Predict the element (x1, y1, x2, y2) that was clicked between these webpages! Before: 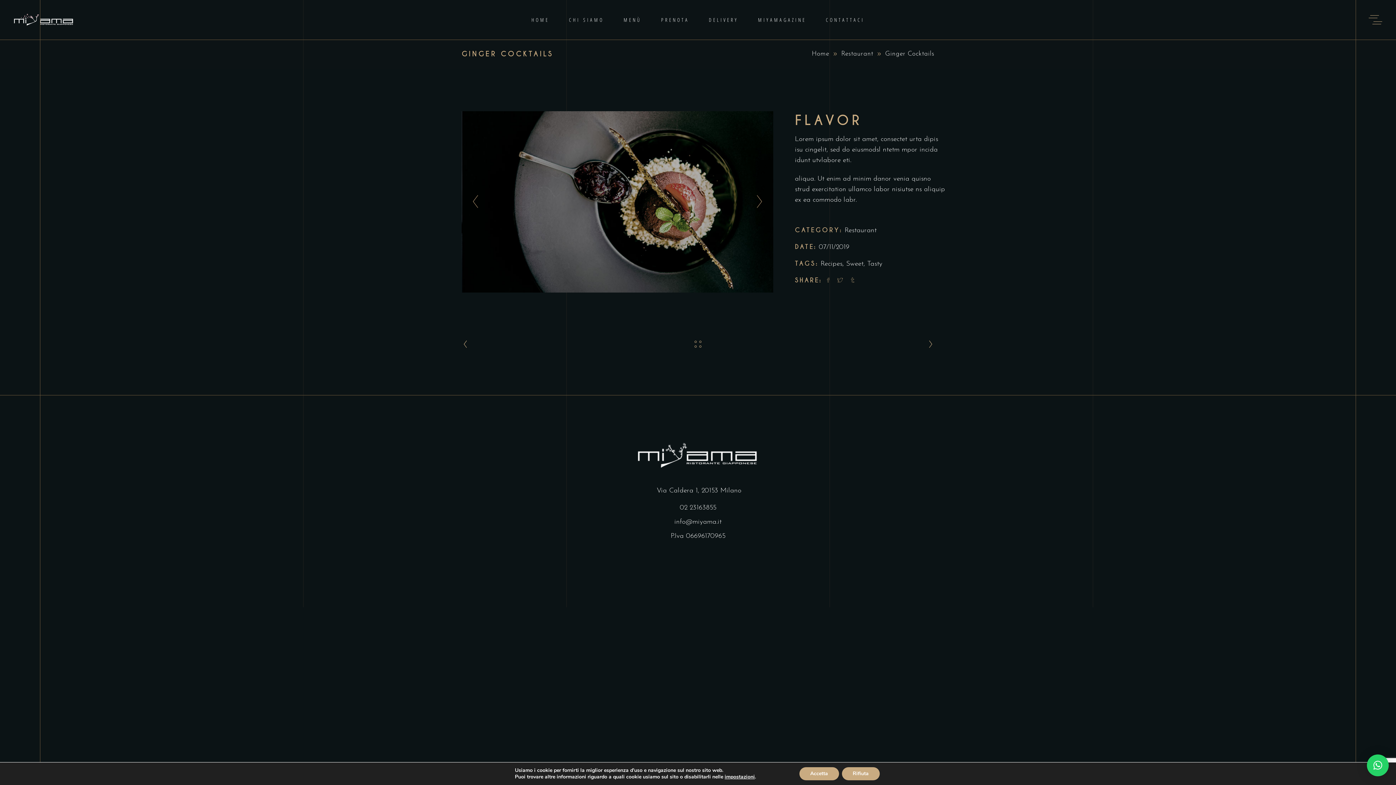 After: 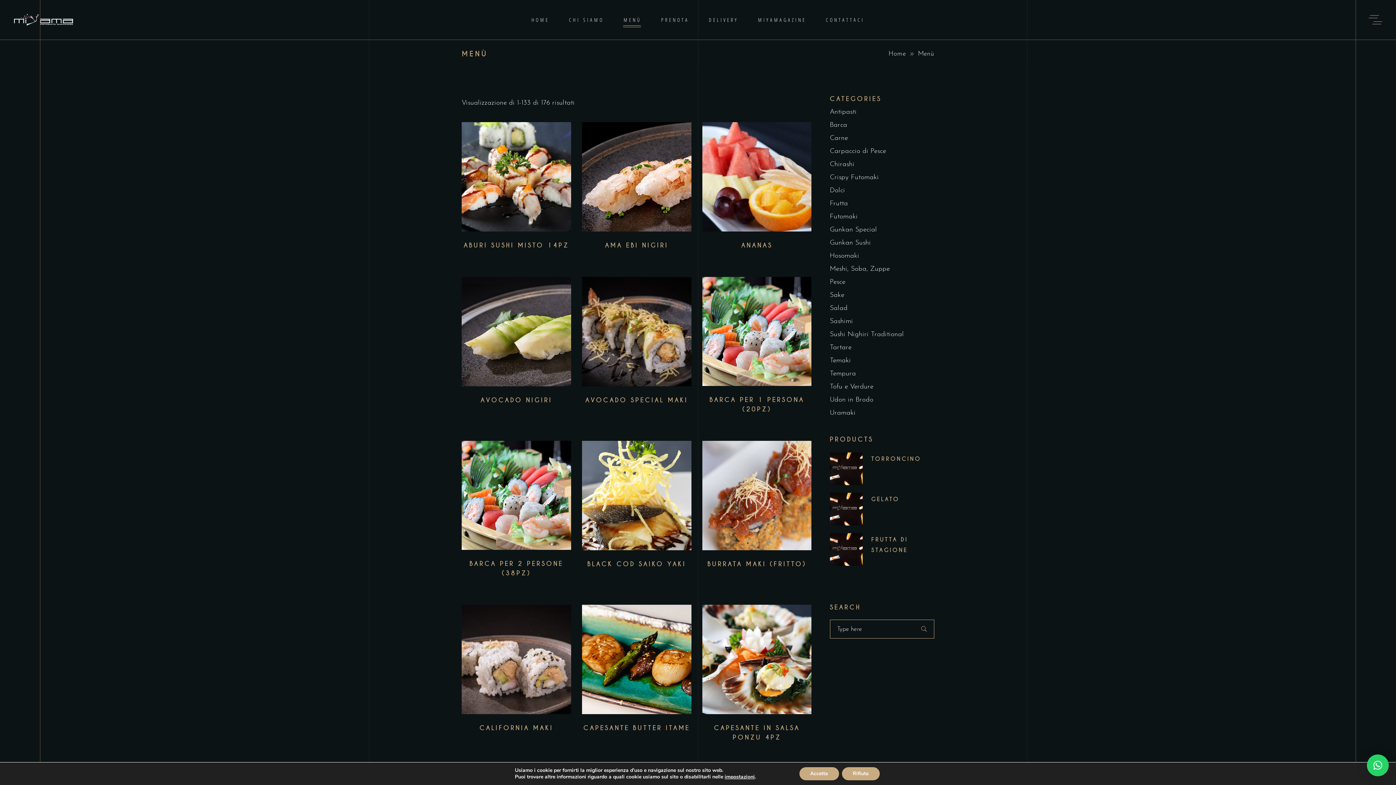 Action: bbox: (613, 15, 651, 24) label: MENÙ